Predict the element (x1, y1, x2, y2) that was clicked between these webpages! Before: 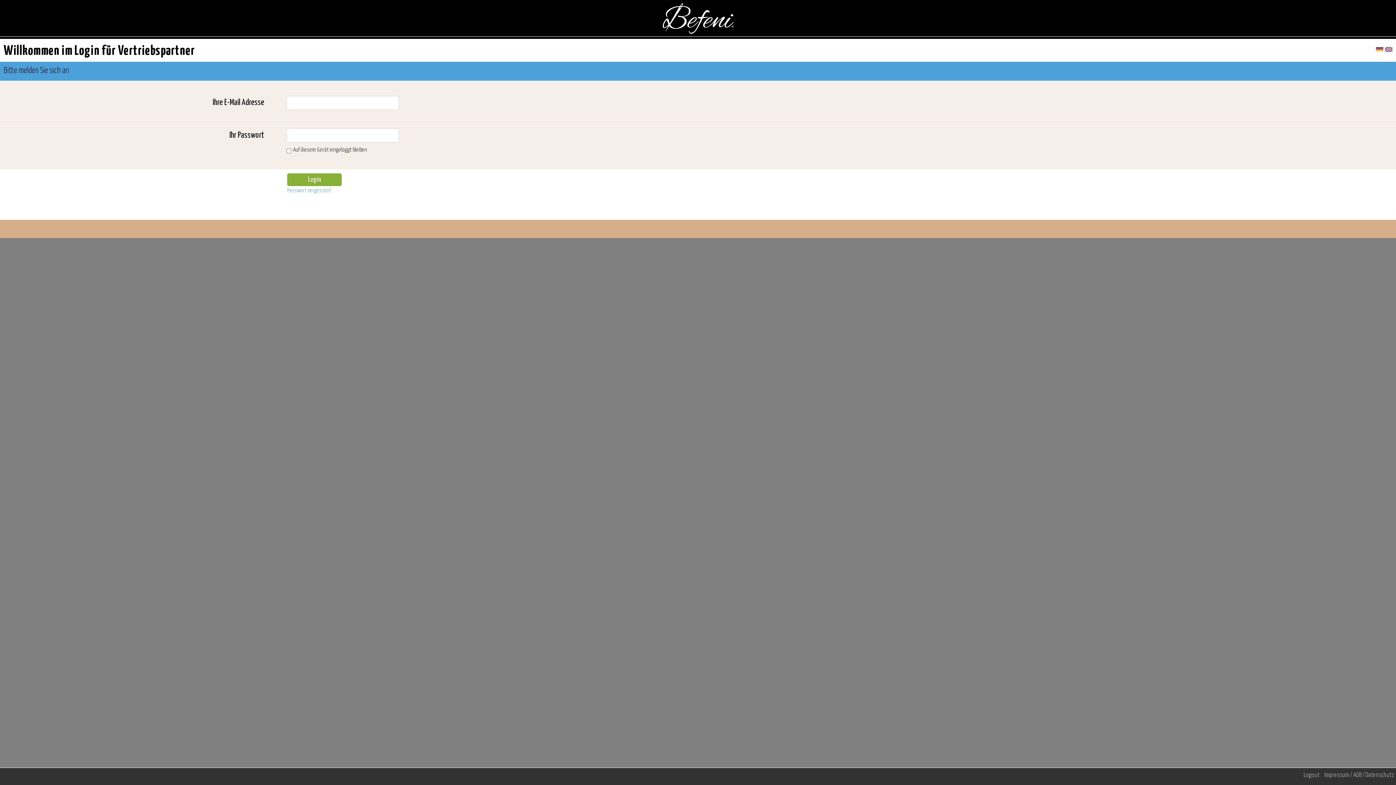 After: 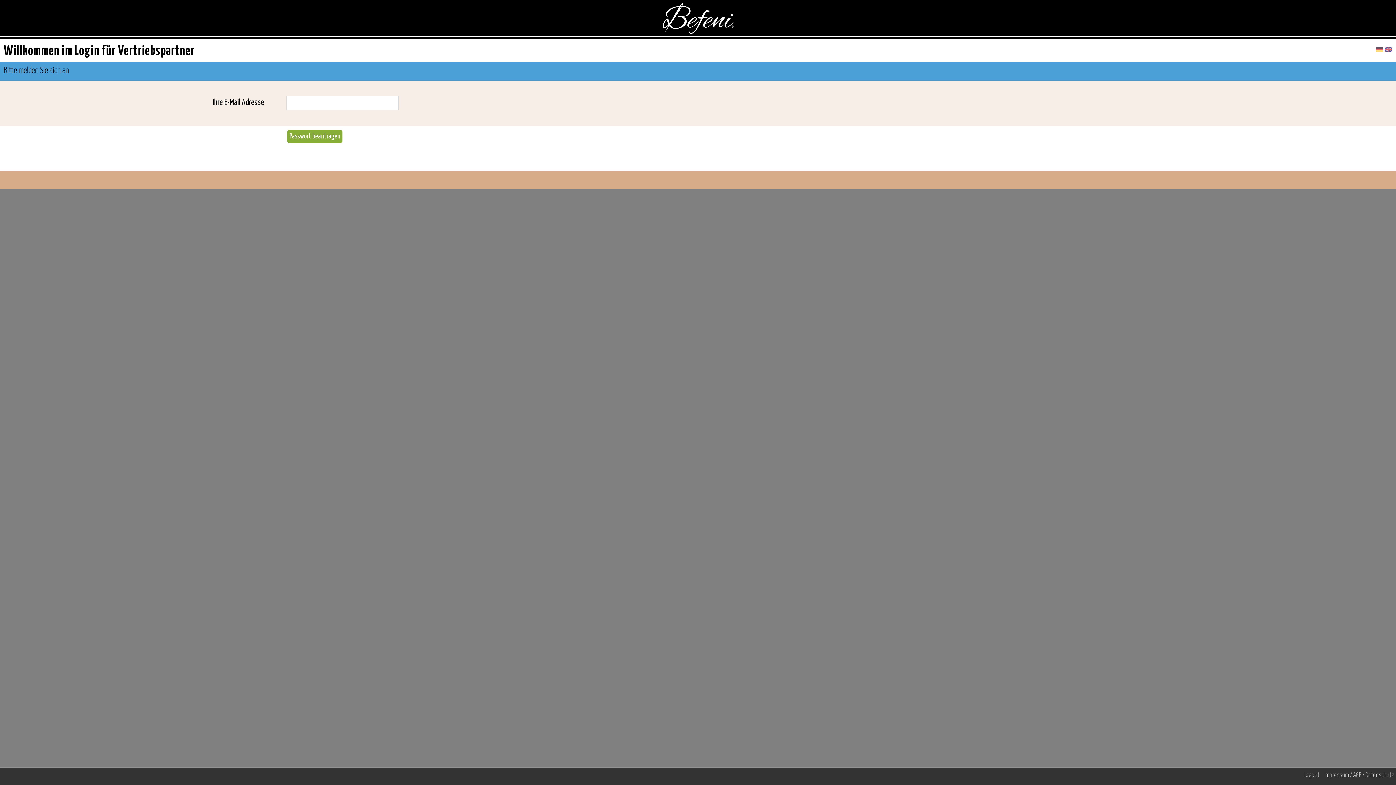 Action: label: Passwort vergessen? bbox: (287, 187, 331, 193)